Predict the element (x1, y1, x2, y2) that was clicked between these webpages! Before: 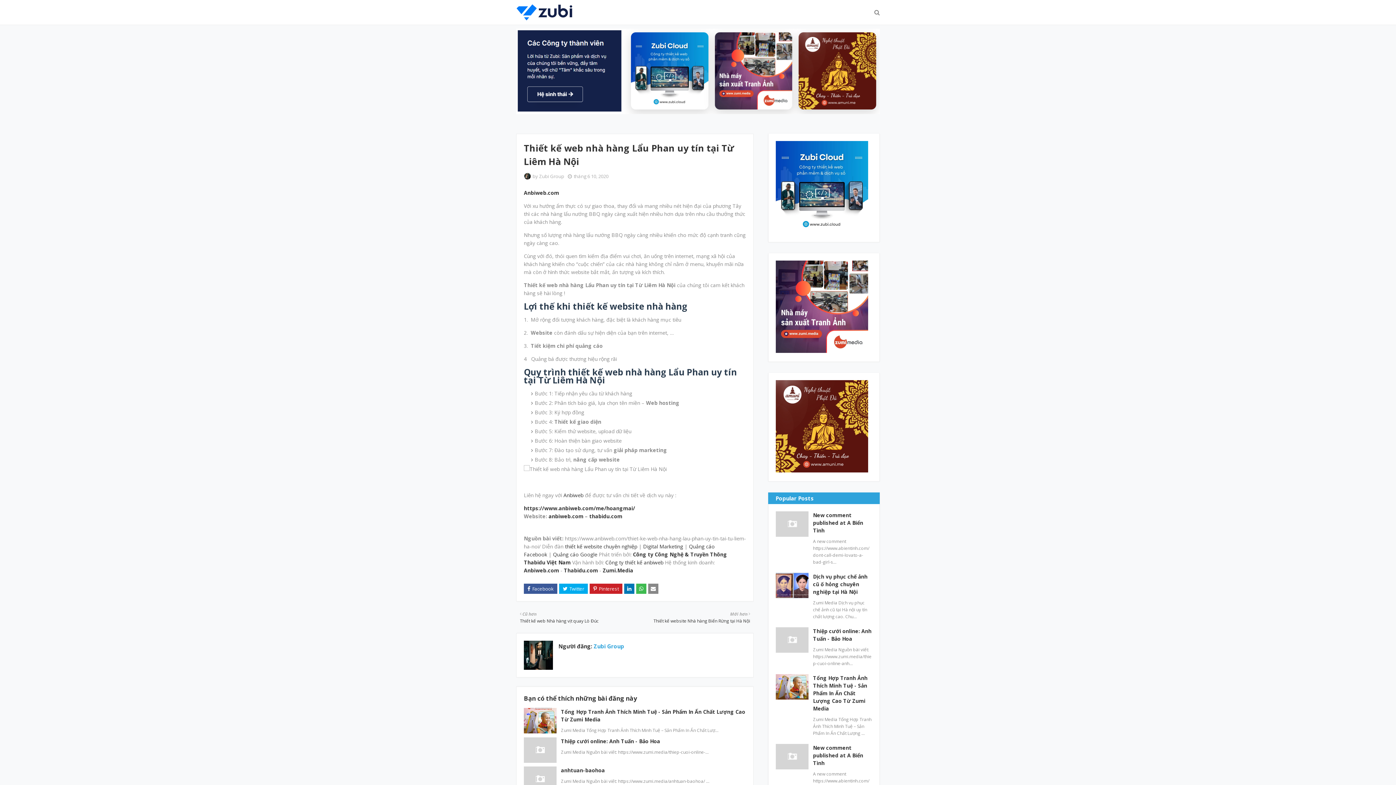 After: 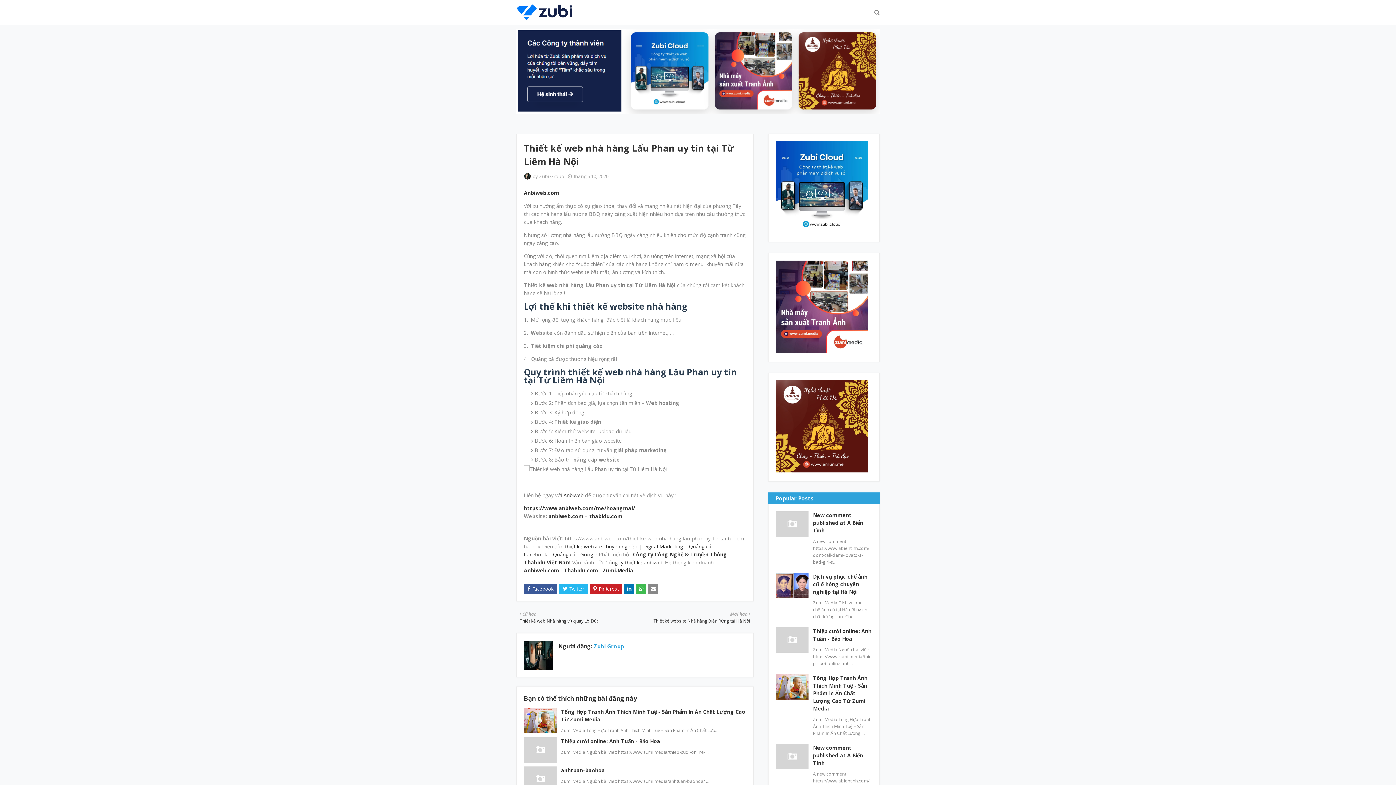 Action: bbox: (559, 584, 588, 594)